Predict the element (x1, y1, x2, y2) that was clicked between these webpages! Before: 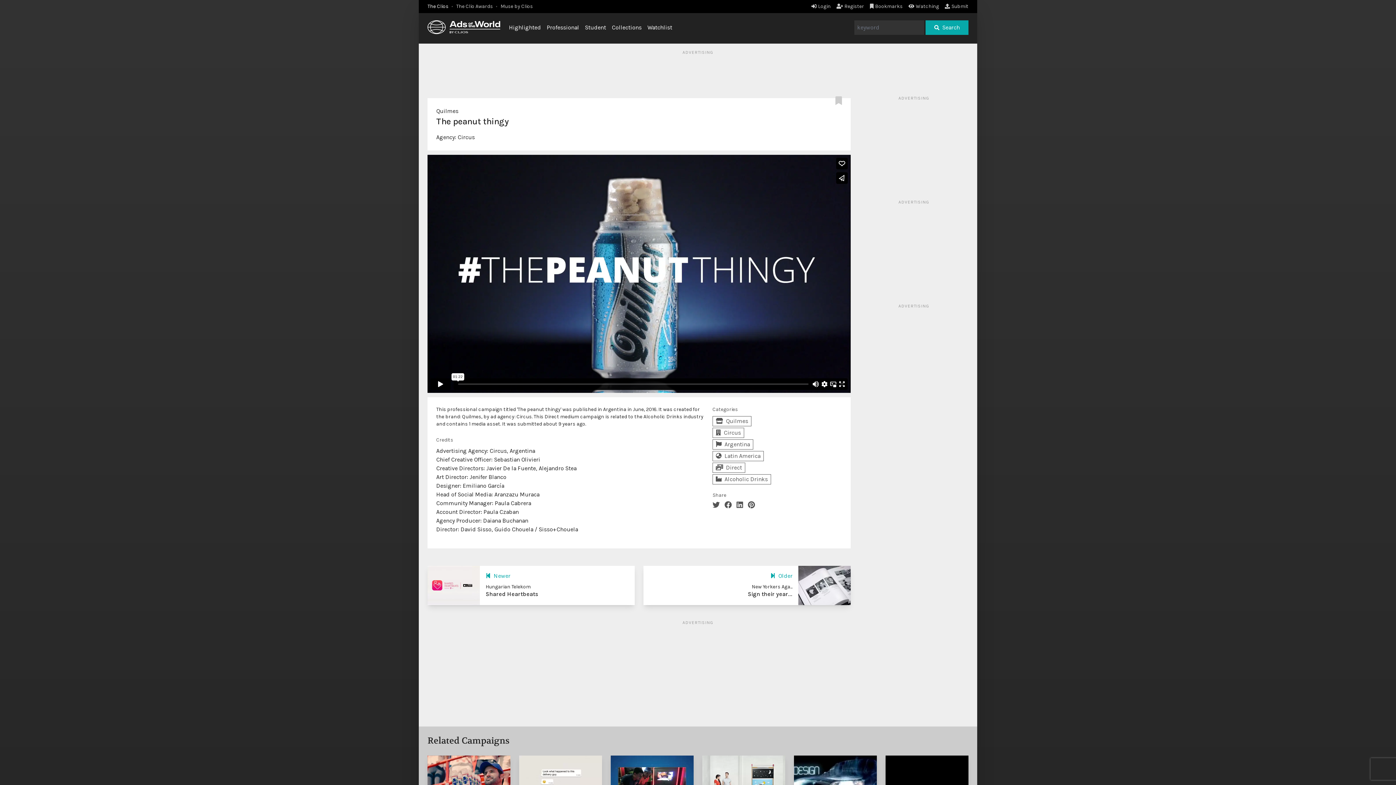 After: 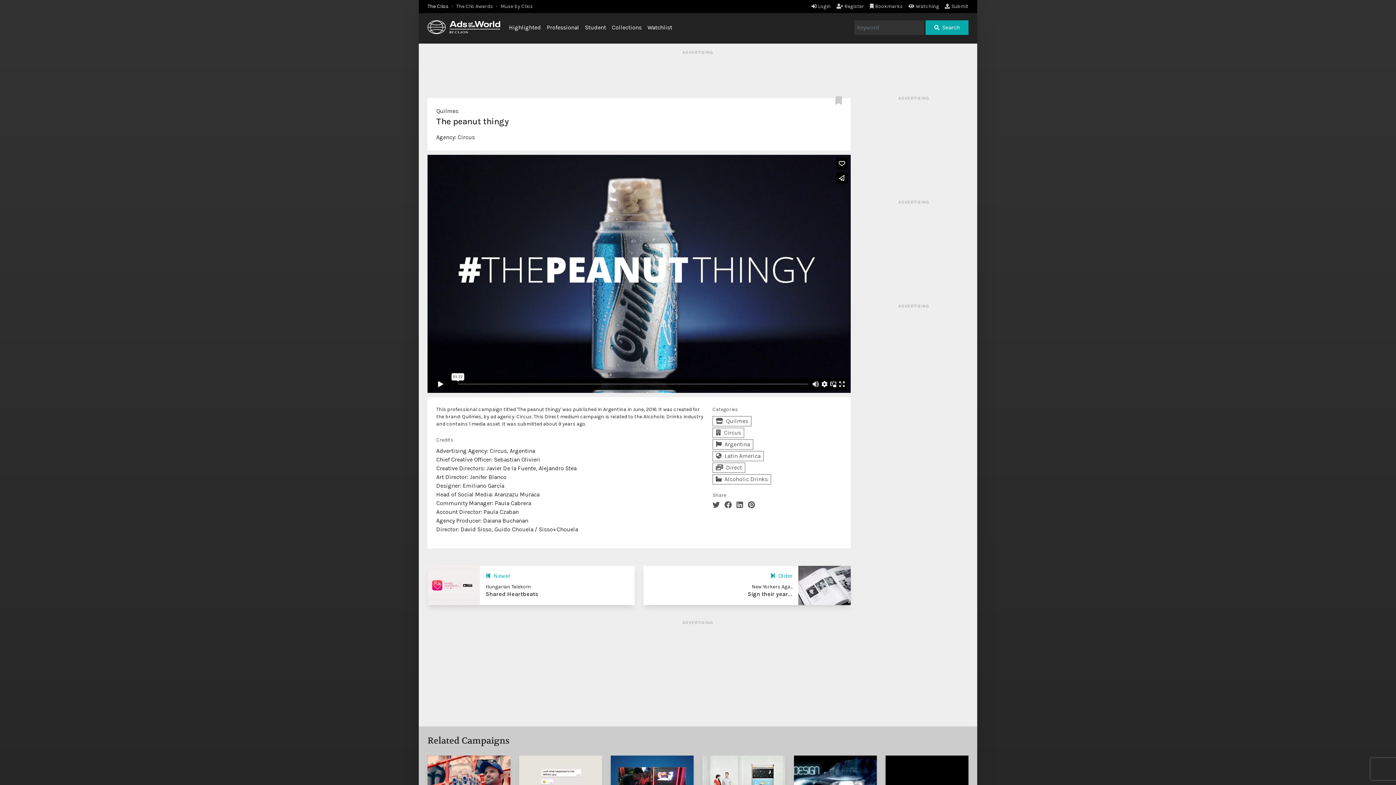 Action: bbox: (736, 501, 746, 509)